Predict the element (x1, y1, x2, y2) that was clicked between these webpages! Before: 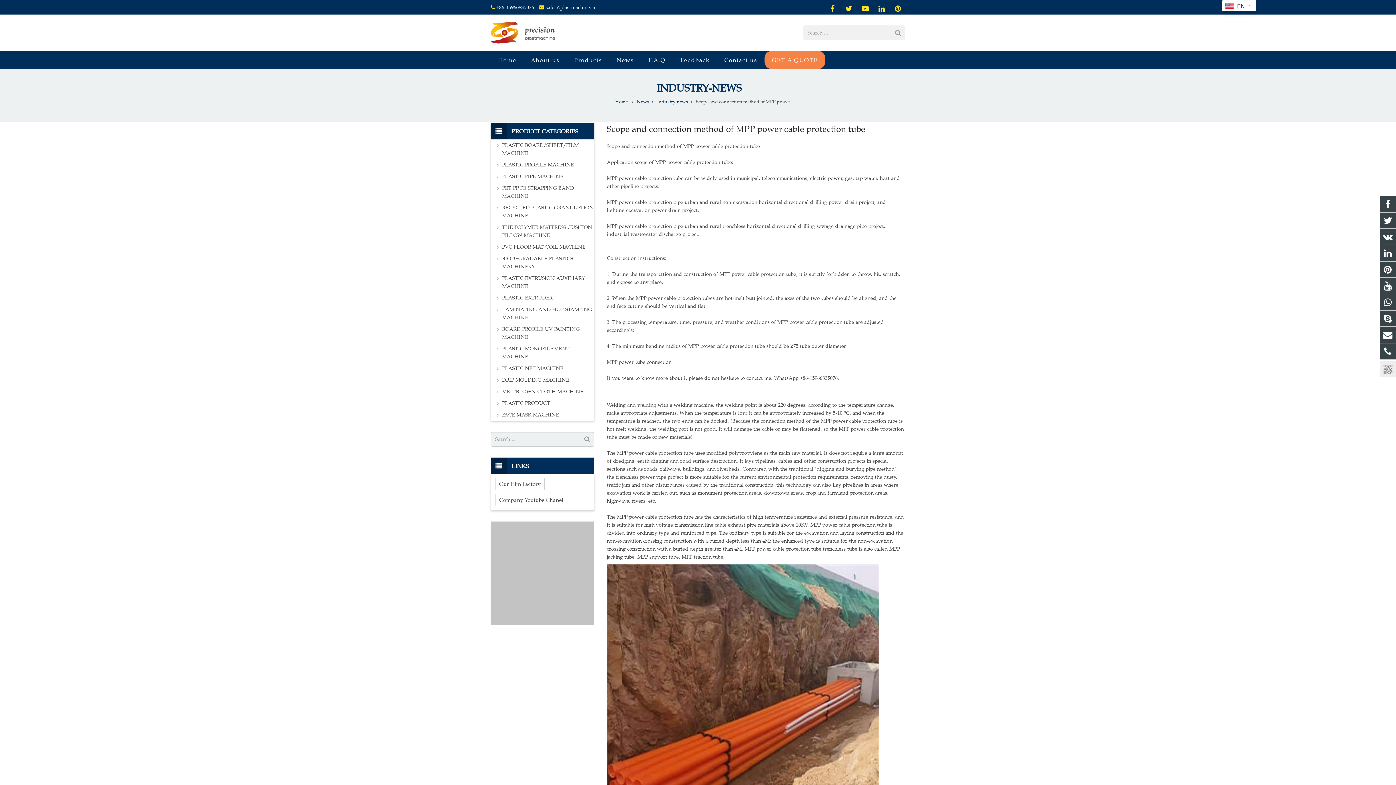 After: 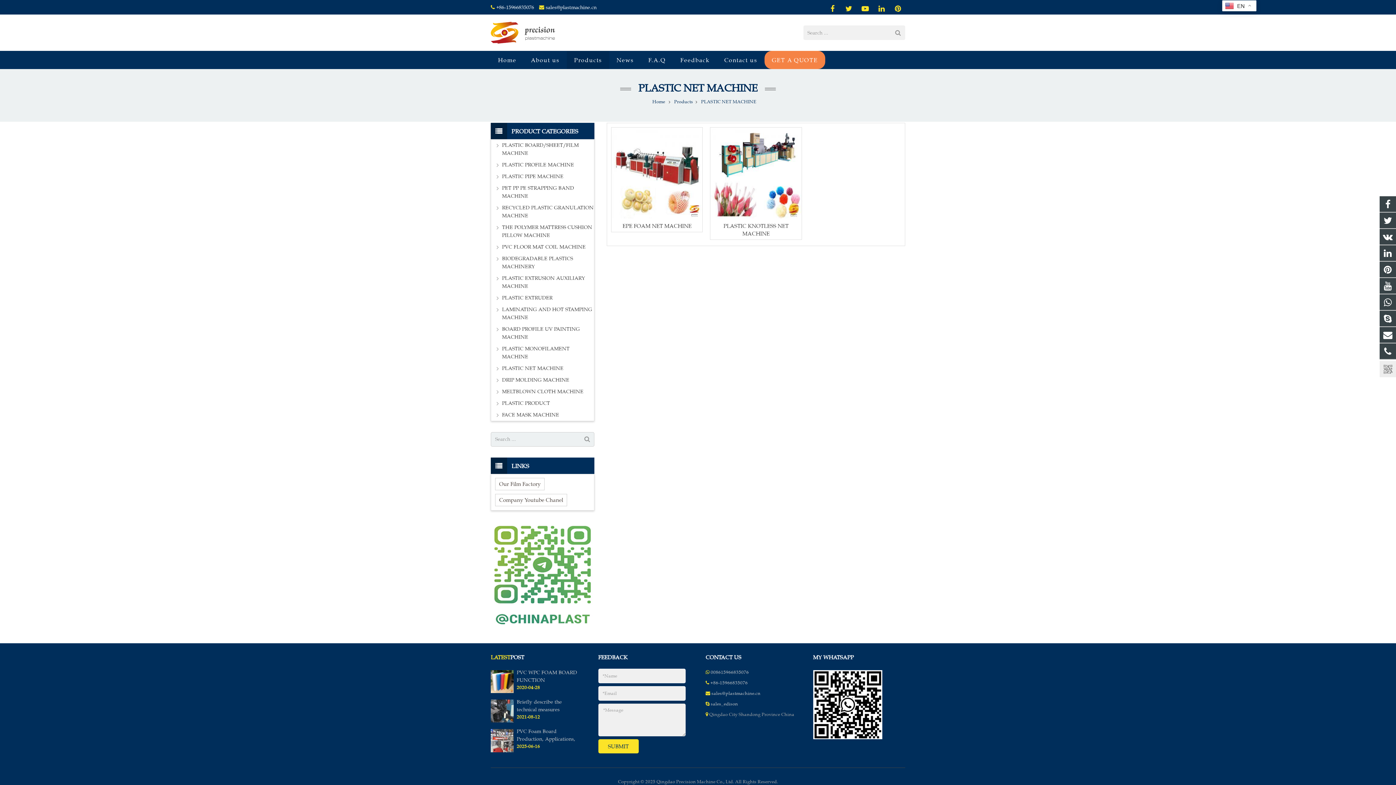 Action: label: PLASTIC NET MACHINE bbox: (502, 364, 594, 372)